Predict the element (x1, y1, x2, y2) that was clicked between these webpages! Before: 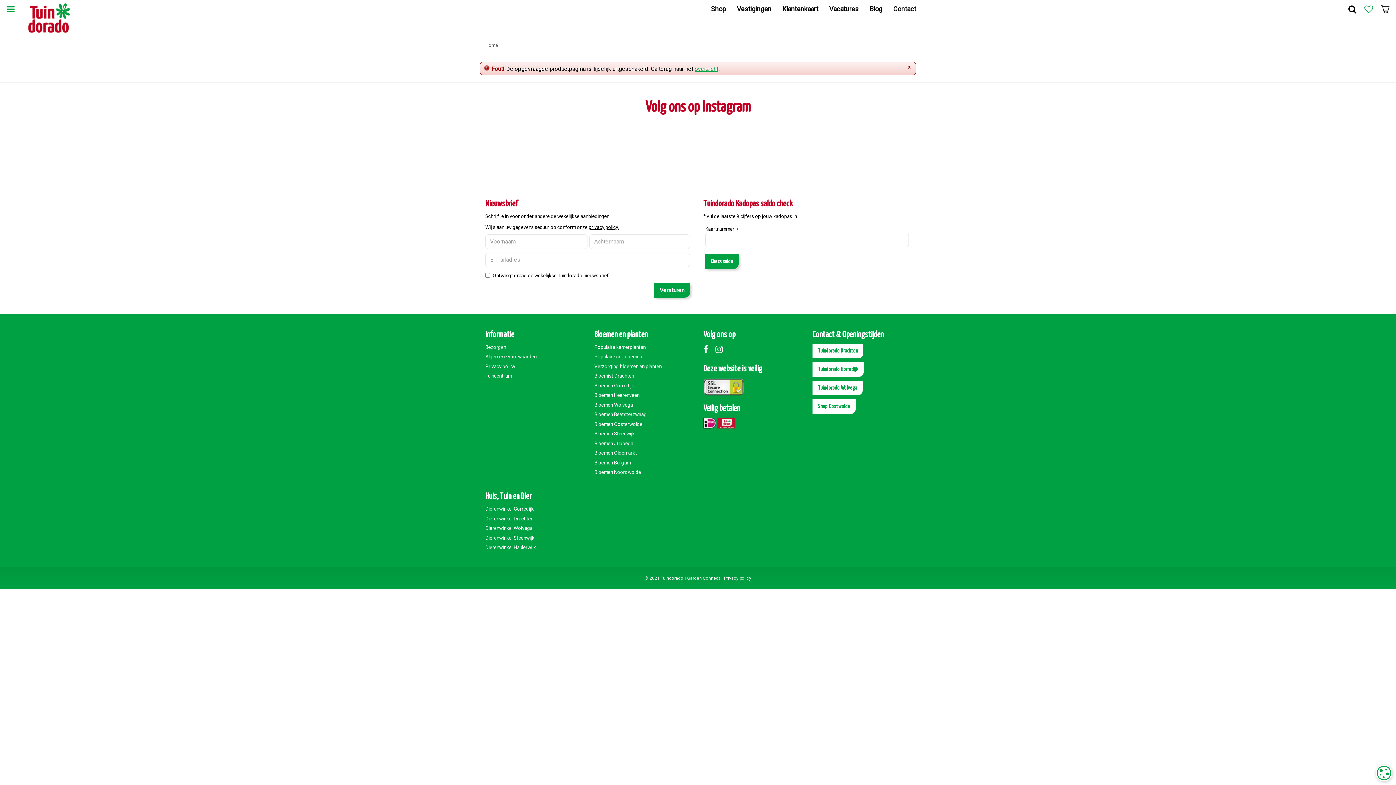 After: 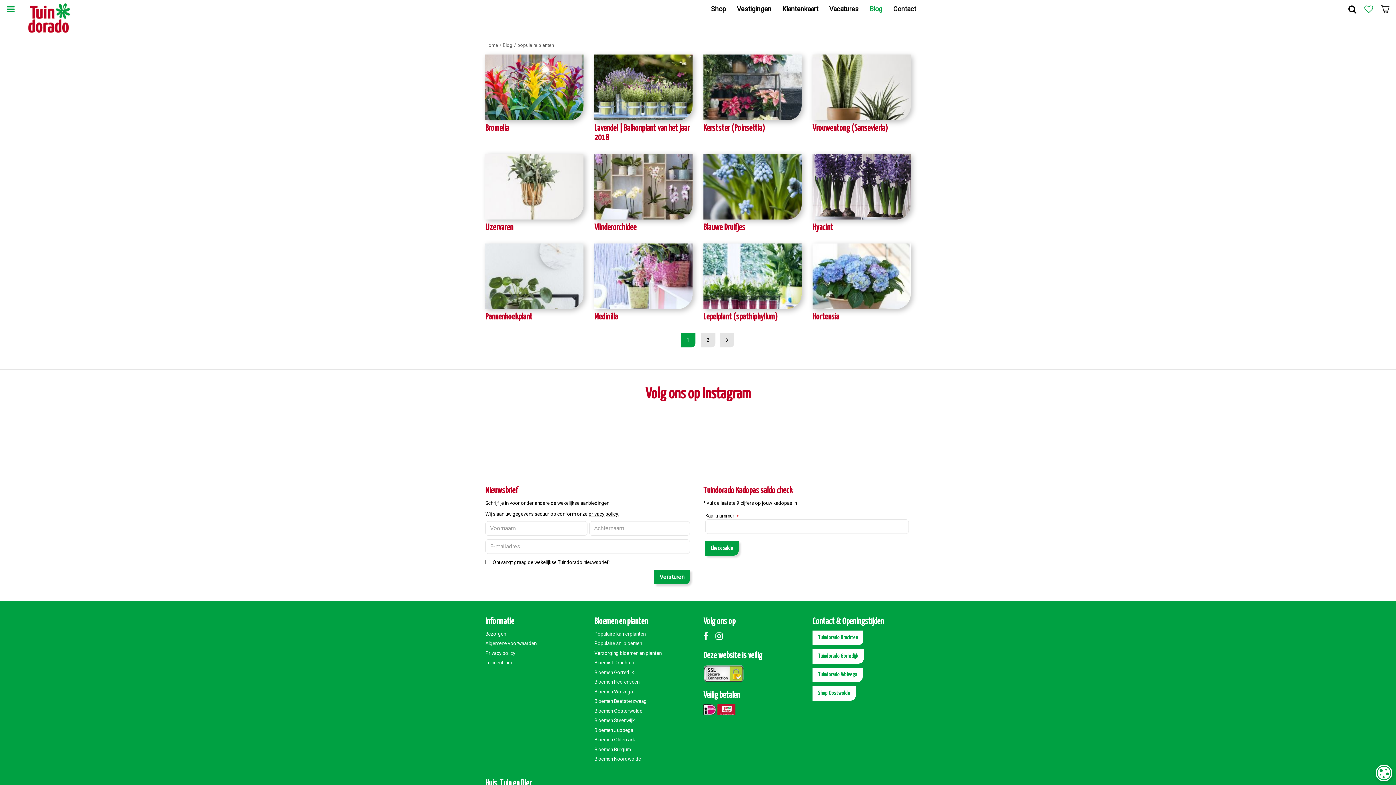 Action: label: Populaire kamerplanten bbox: (594, 343, 692, 350)